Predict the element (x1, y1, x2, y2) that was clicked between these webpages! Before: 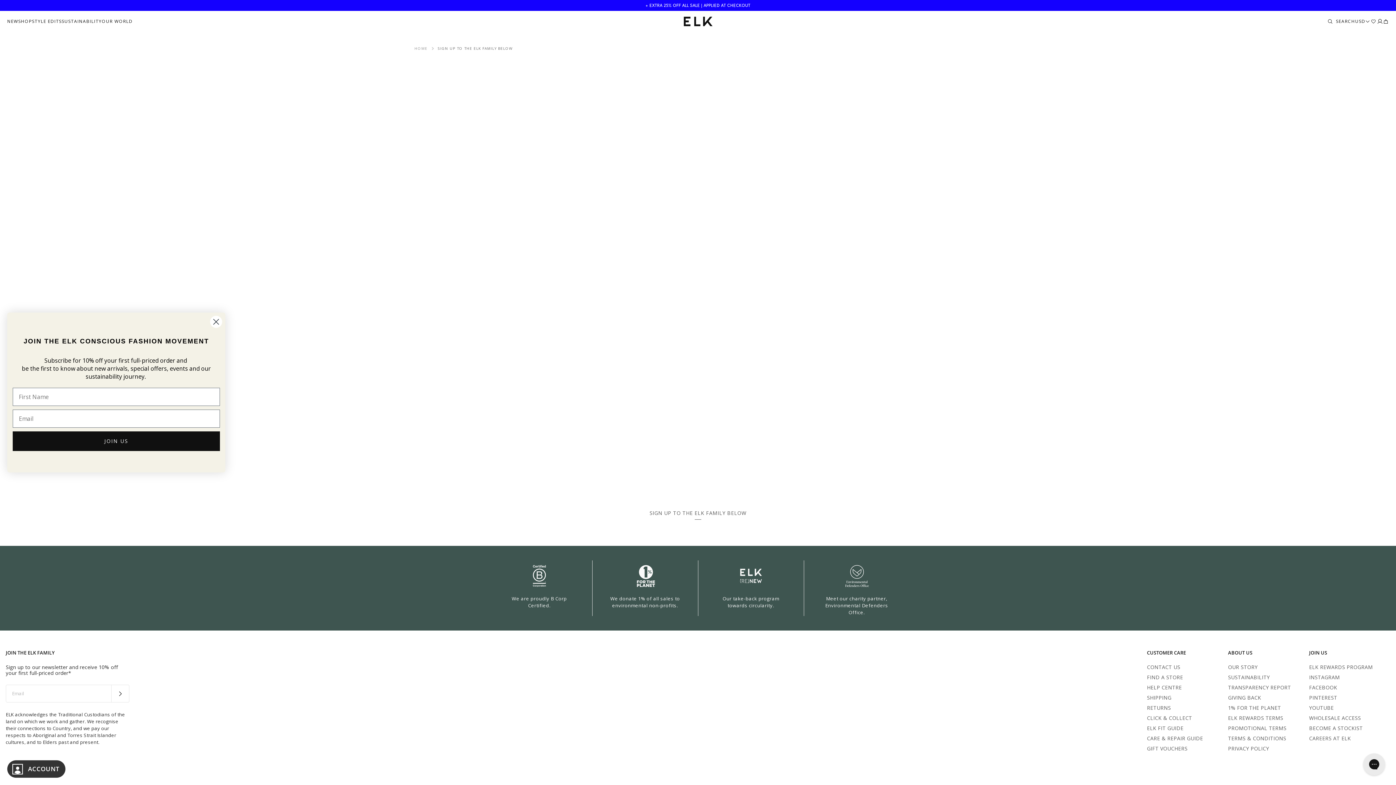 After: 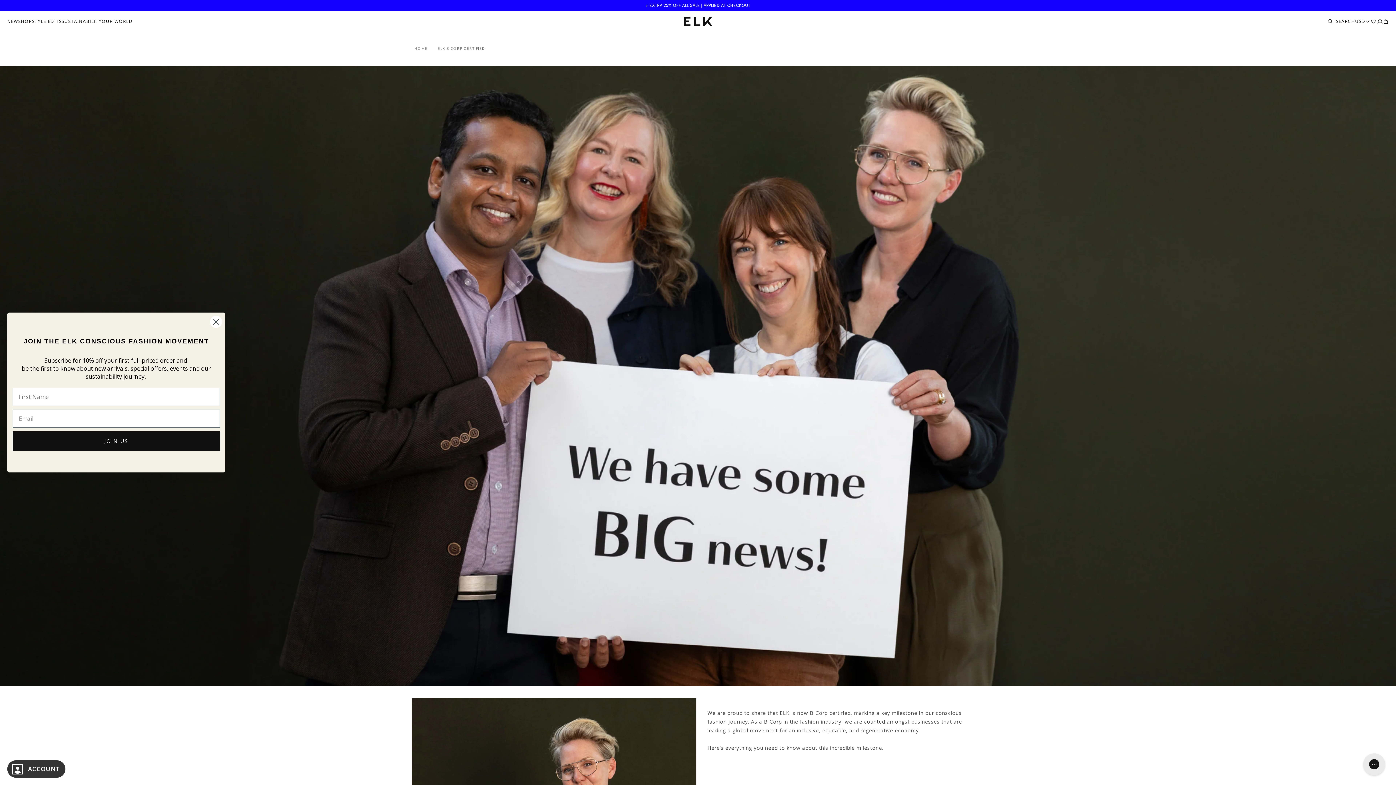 Action: label: We are proudly B Corp Certified. bbox: (501, 560, 577, 609)